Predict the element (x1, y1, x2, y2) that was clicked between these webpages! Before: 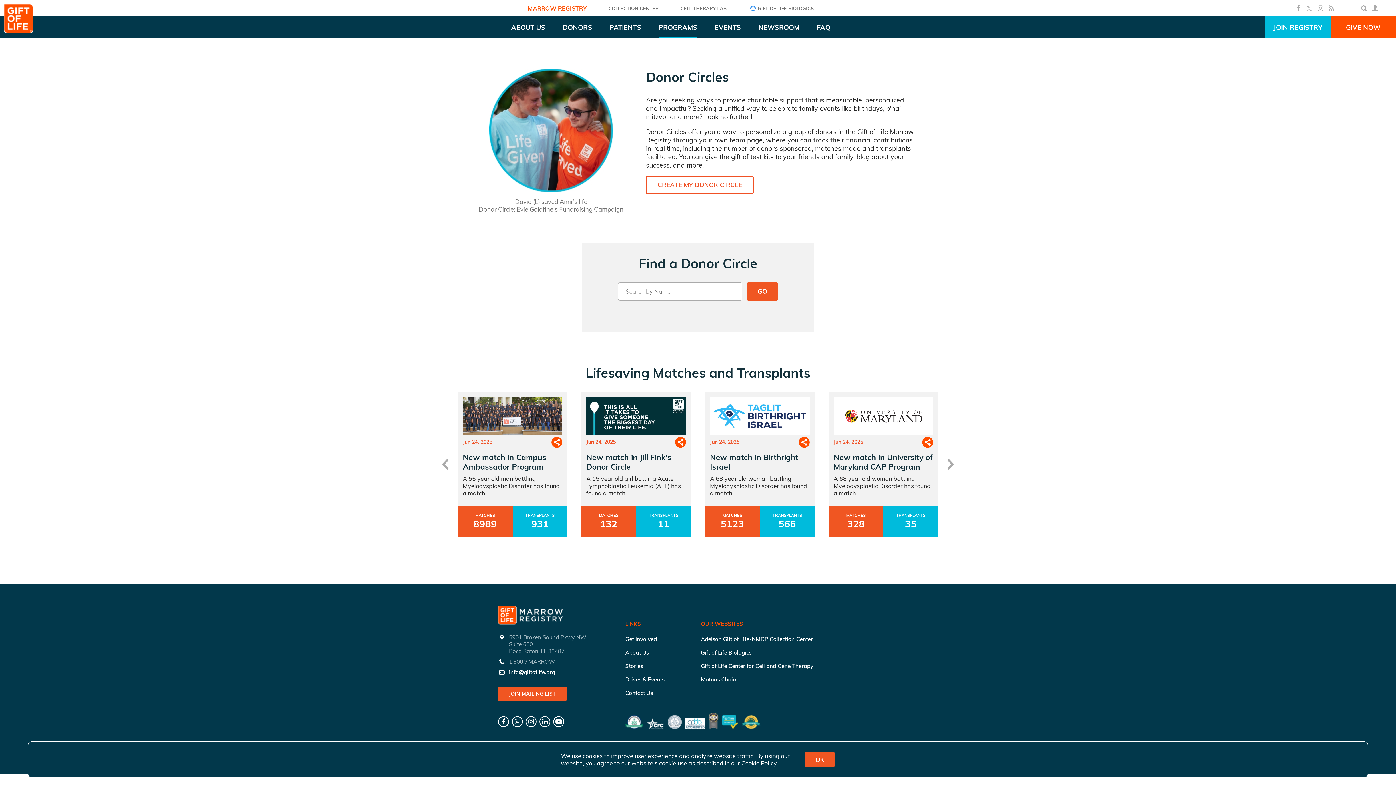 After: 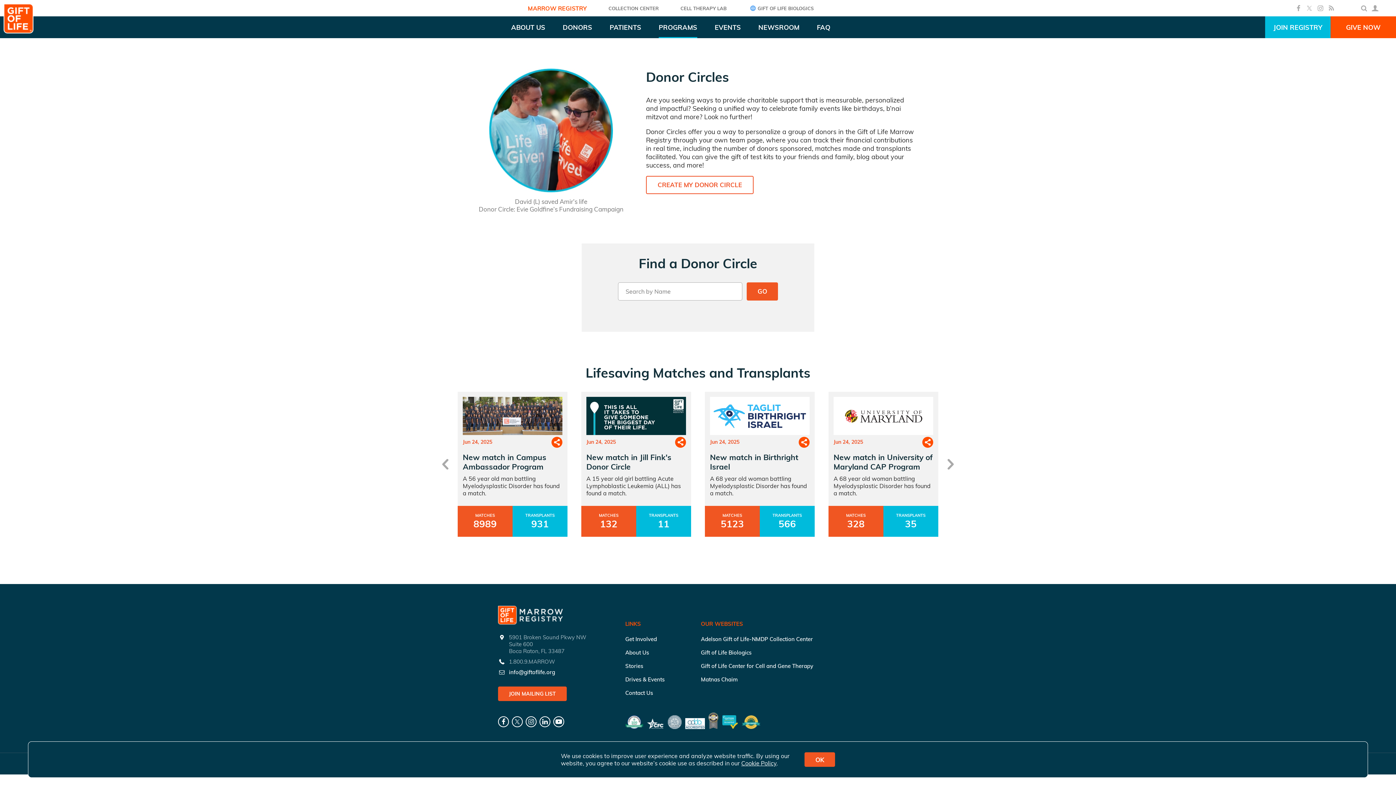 Action: bbox: (668, 722, 681, 731)